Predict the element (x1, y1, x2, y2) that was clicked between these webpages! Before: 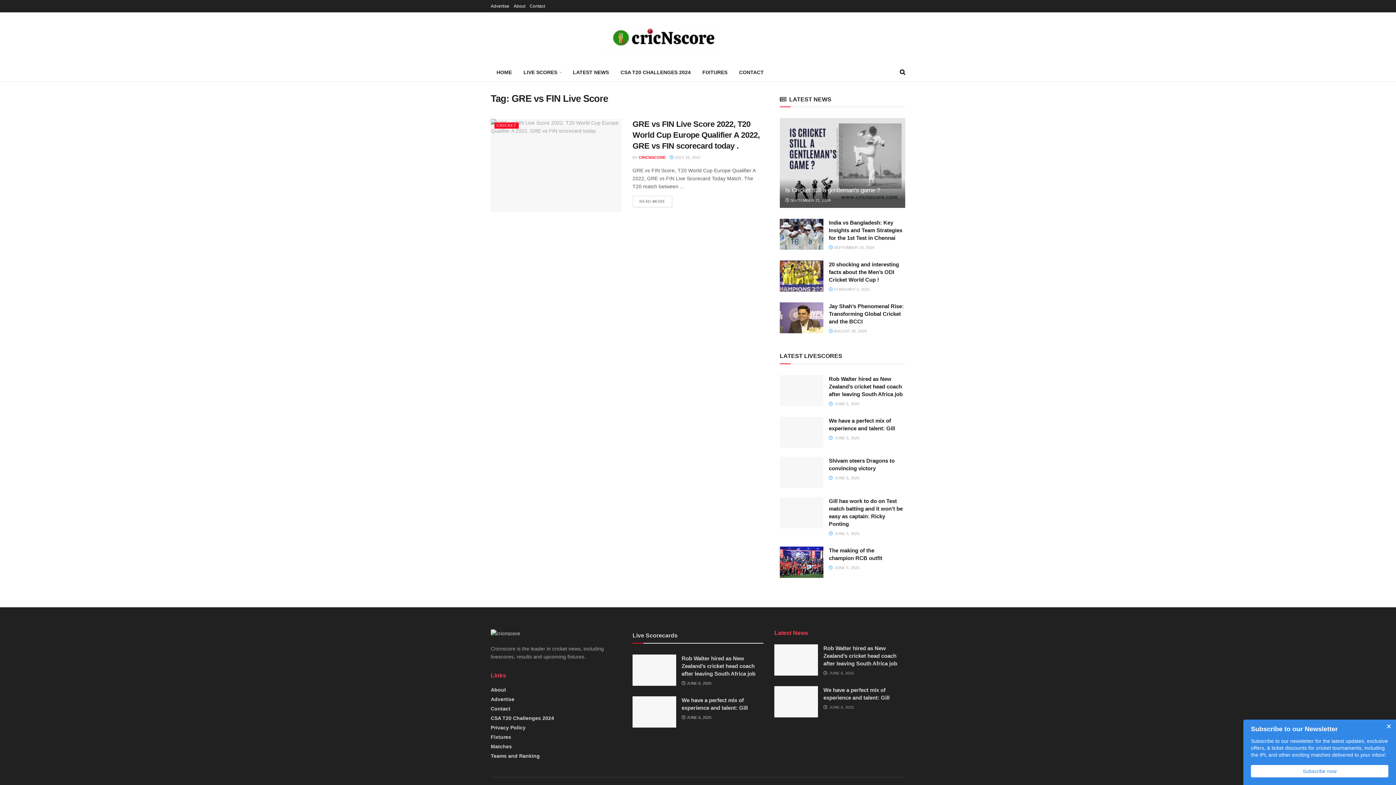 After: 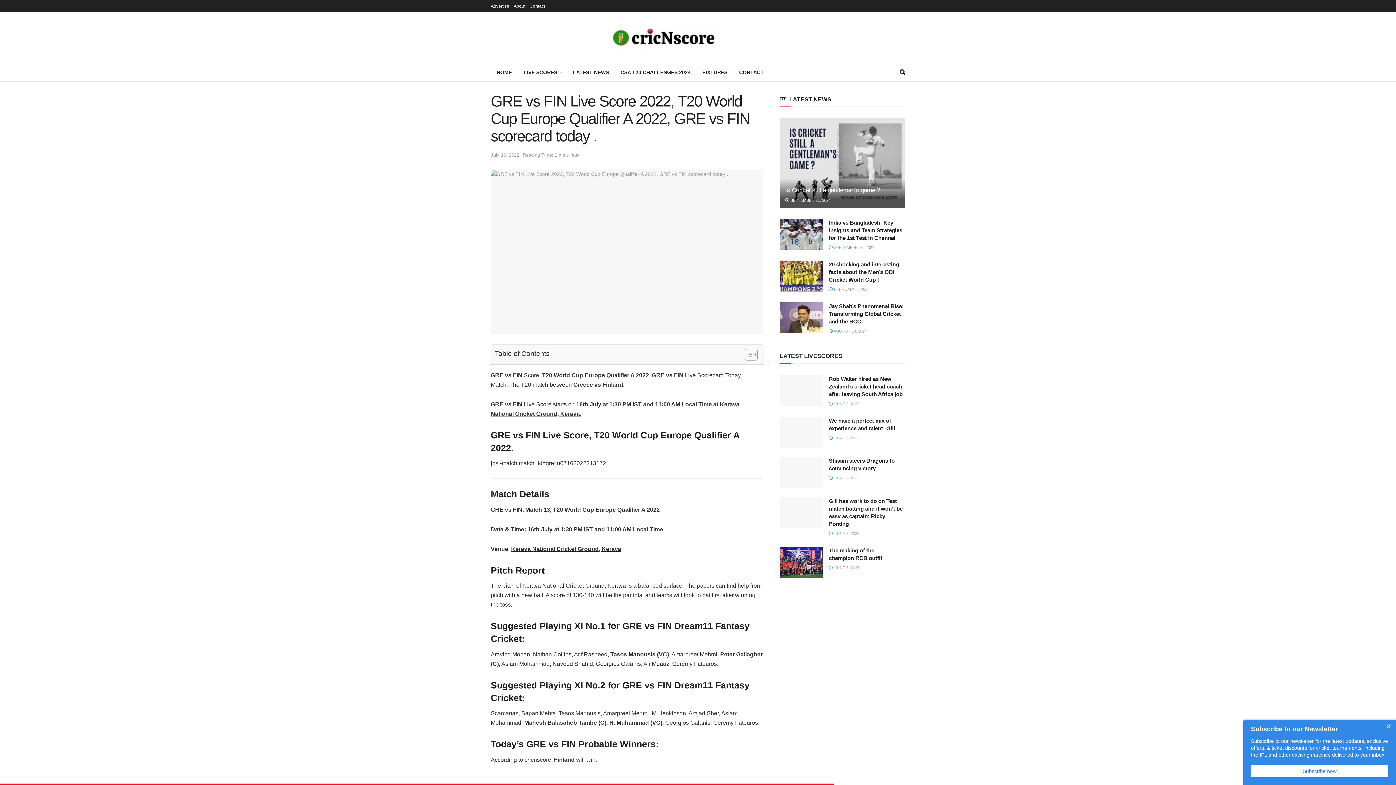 Action: label: READ MORE bbox: (632, 196, 672, 207)